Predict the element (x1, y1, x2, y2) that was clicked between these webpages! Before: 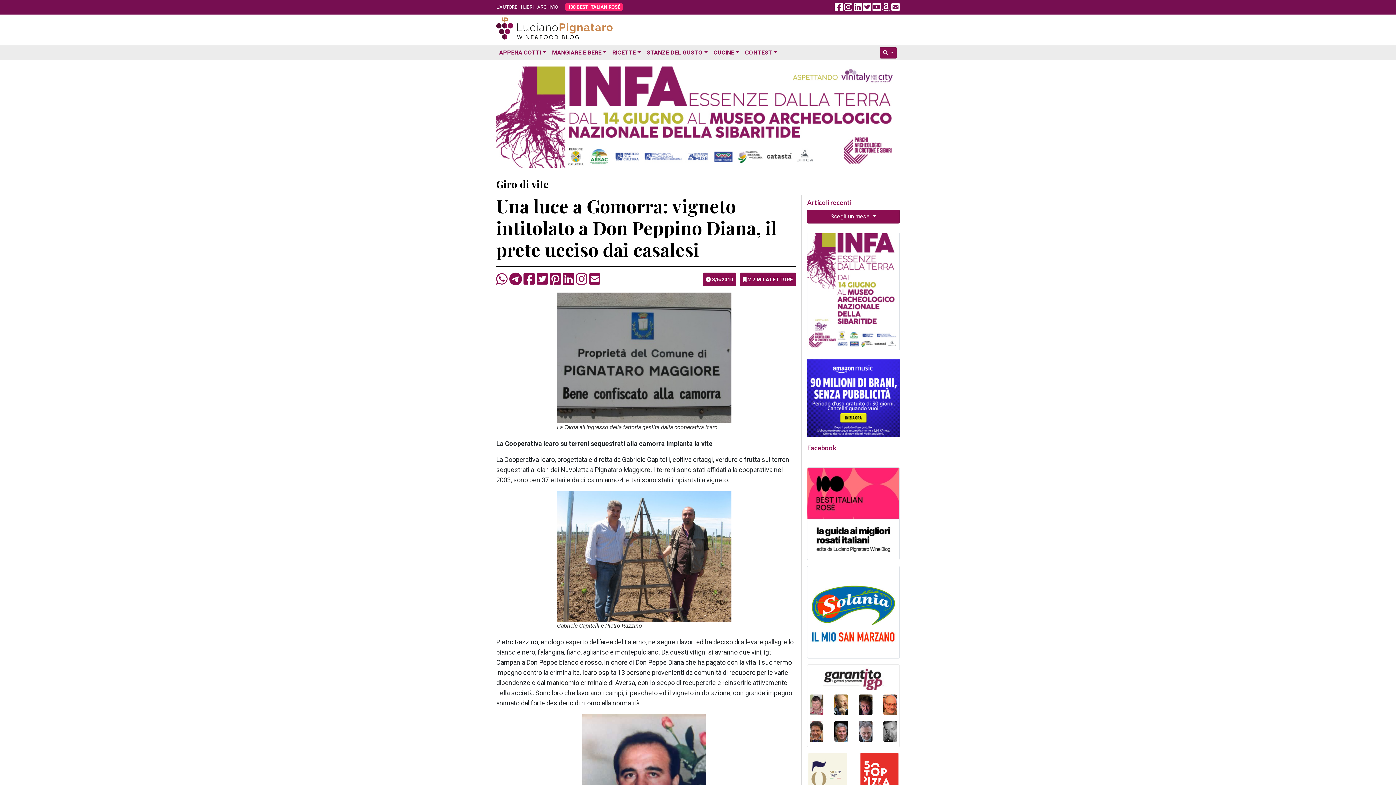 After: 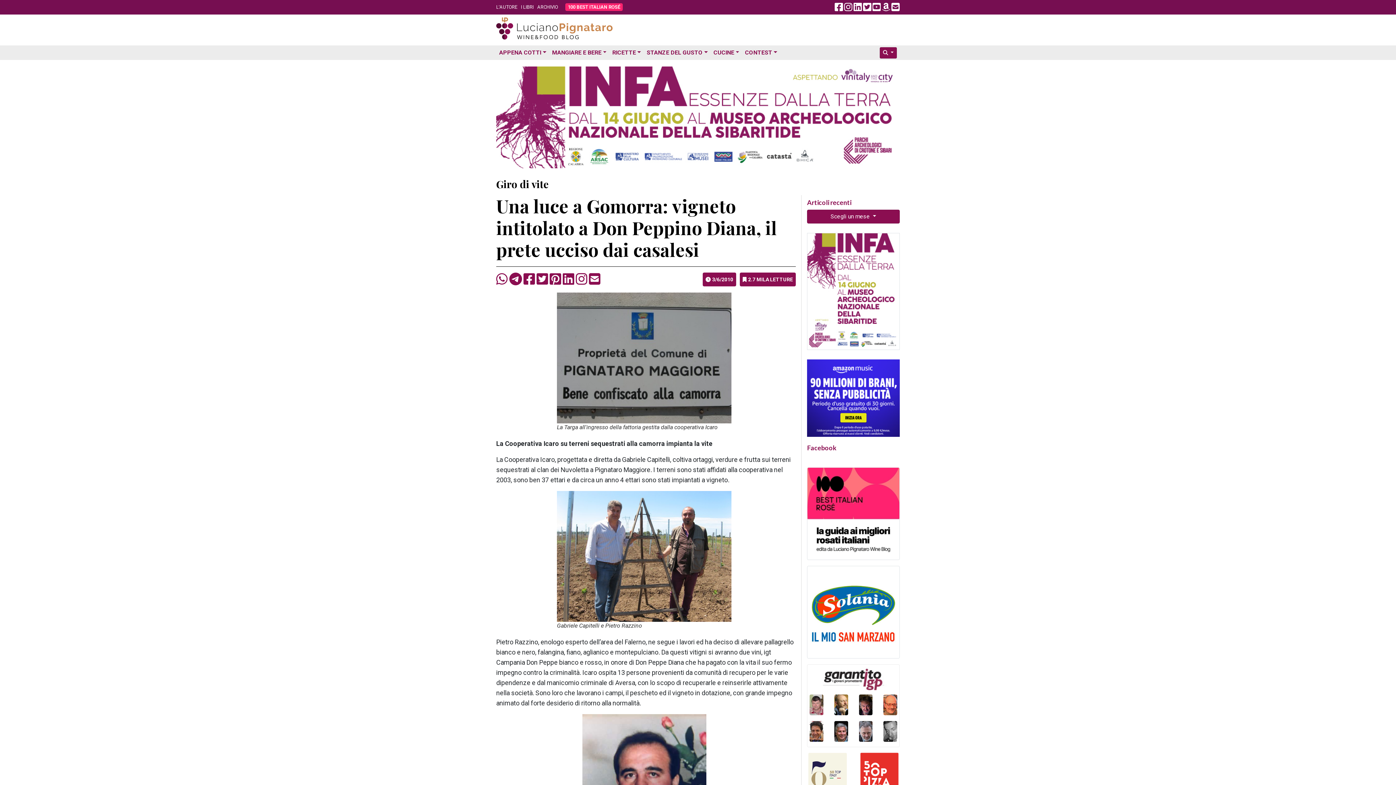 Action: bbox: (859, 700, 872, 708)